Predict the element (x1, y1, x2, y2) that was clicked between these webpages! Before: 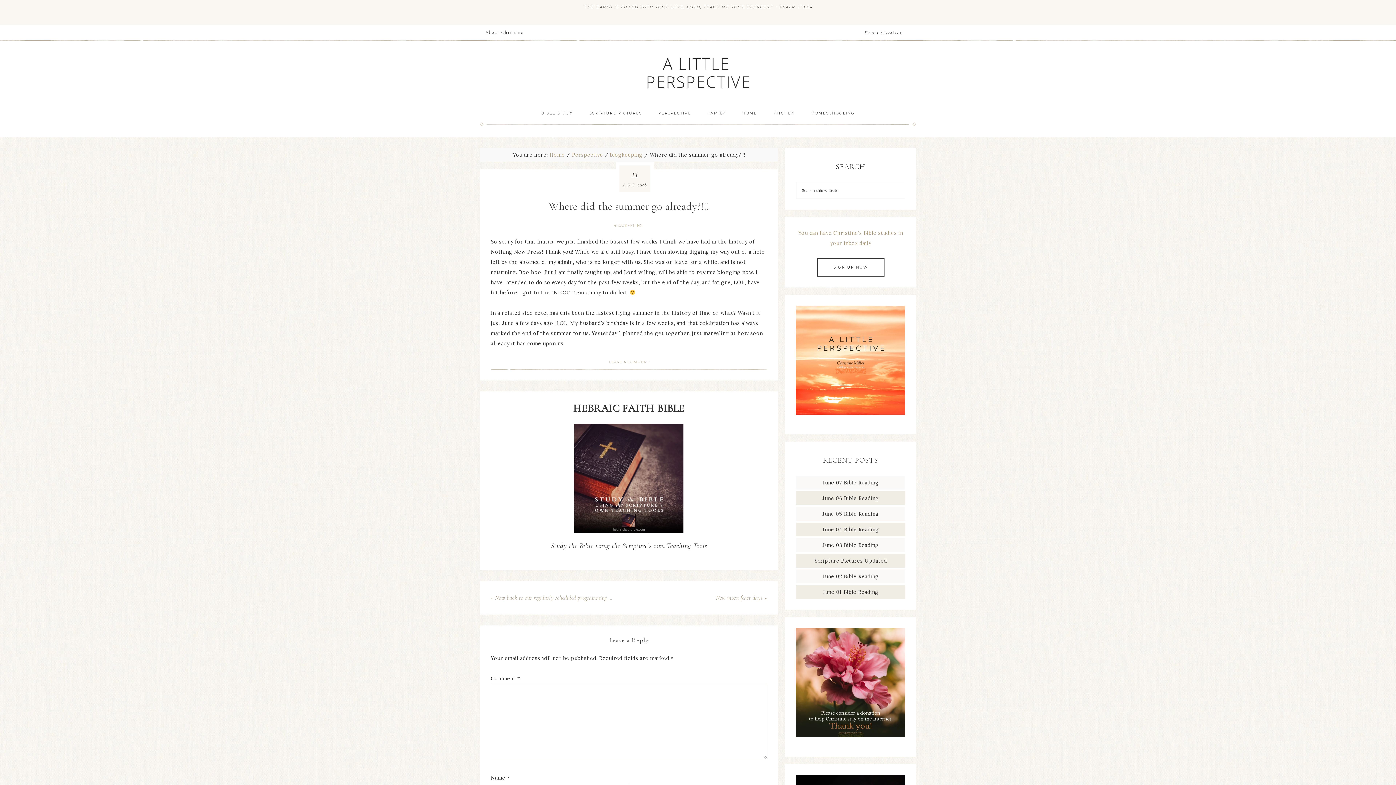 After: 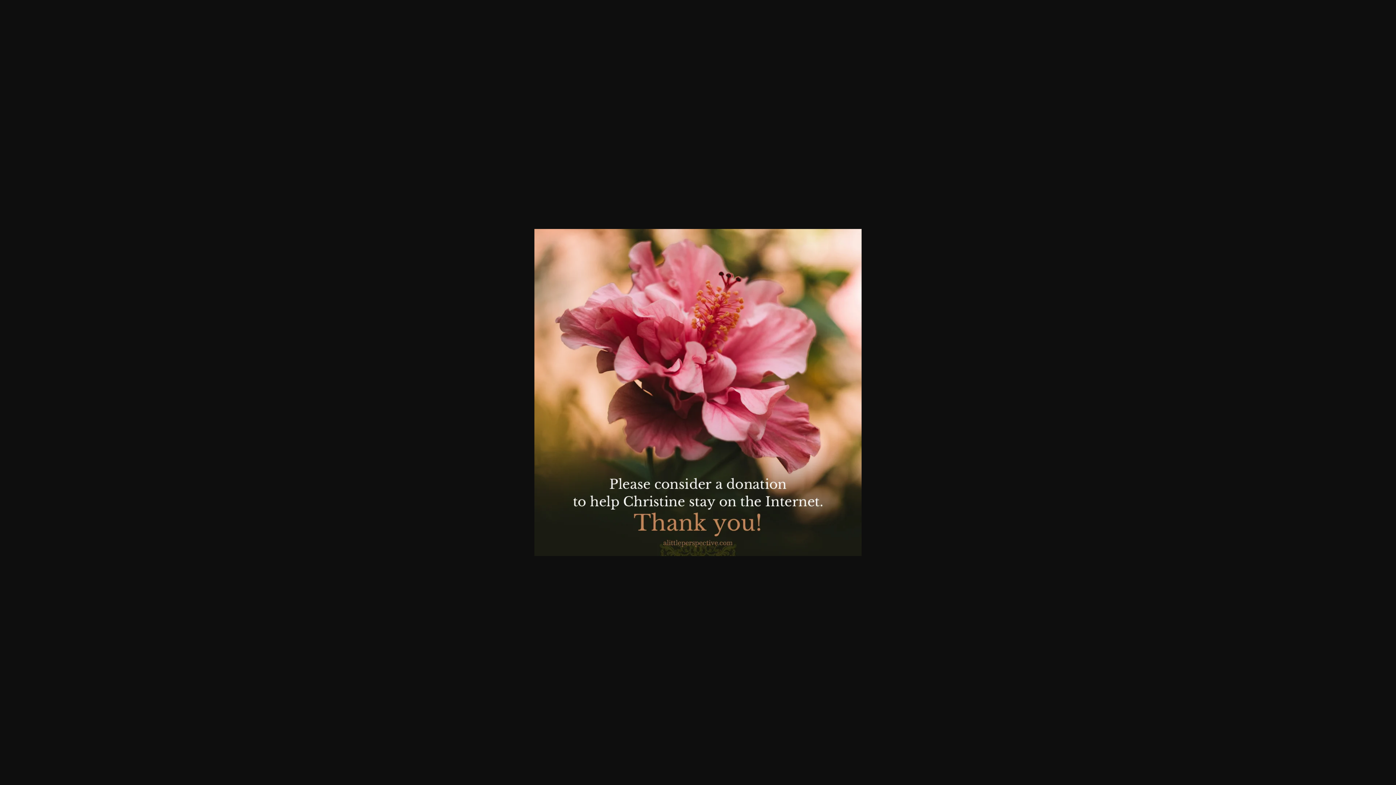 Action: bbox: (796, 628, 905, 737)